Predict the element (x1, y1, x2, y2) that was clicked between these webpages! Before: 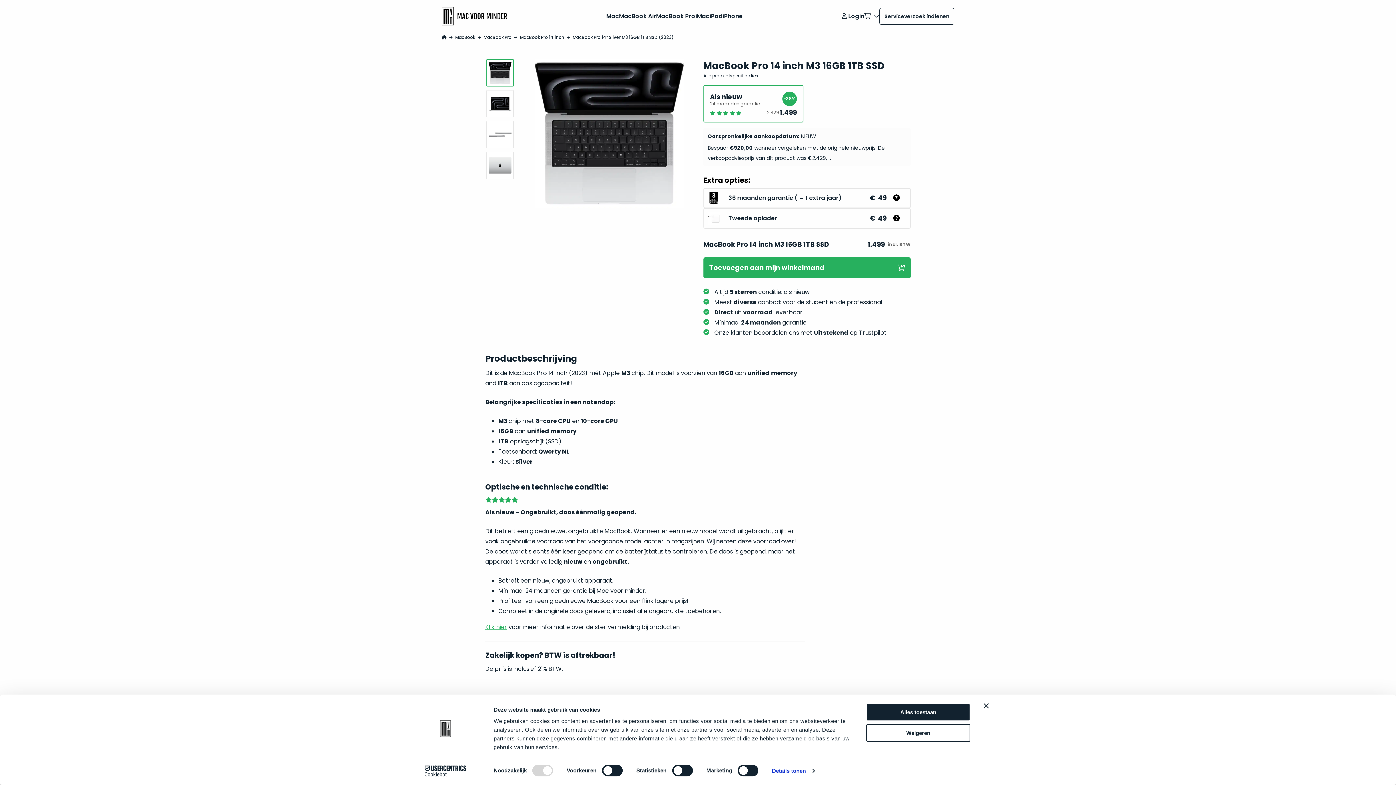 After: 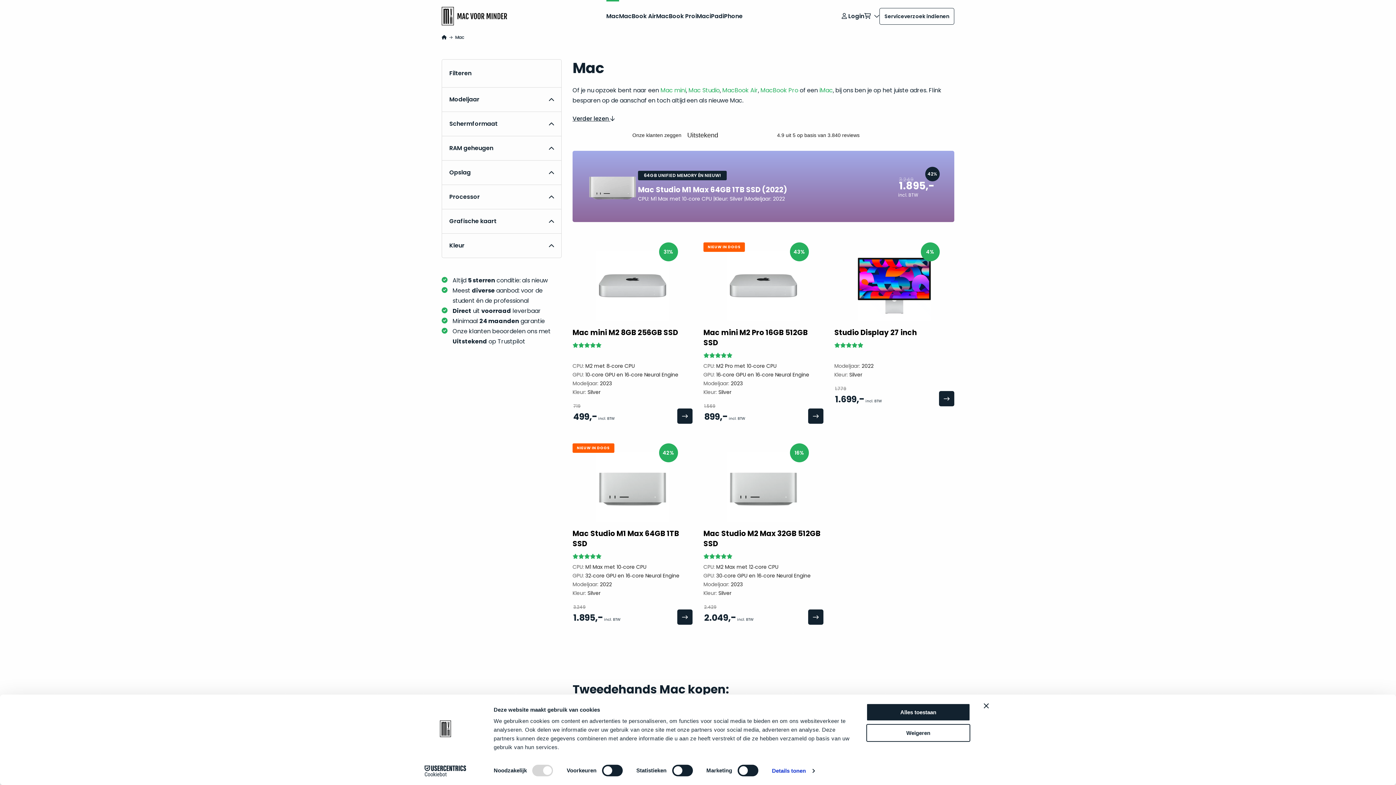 Action: bbox: (606, 3, 619, 29) label: Mac